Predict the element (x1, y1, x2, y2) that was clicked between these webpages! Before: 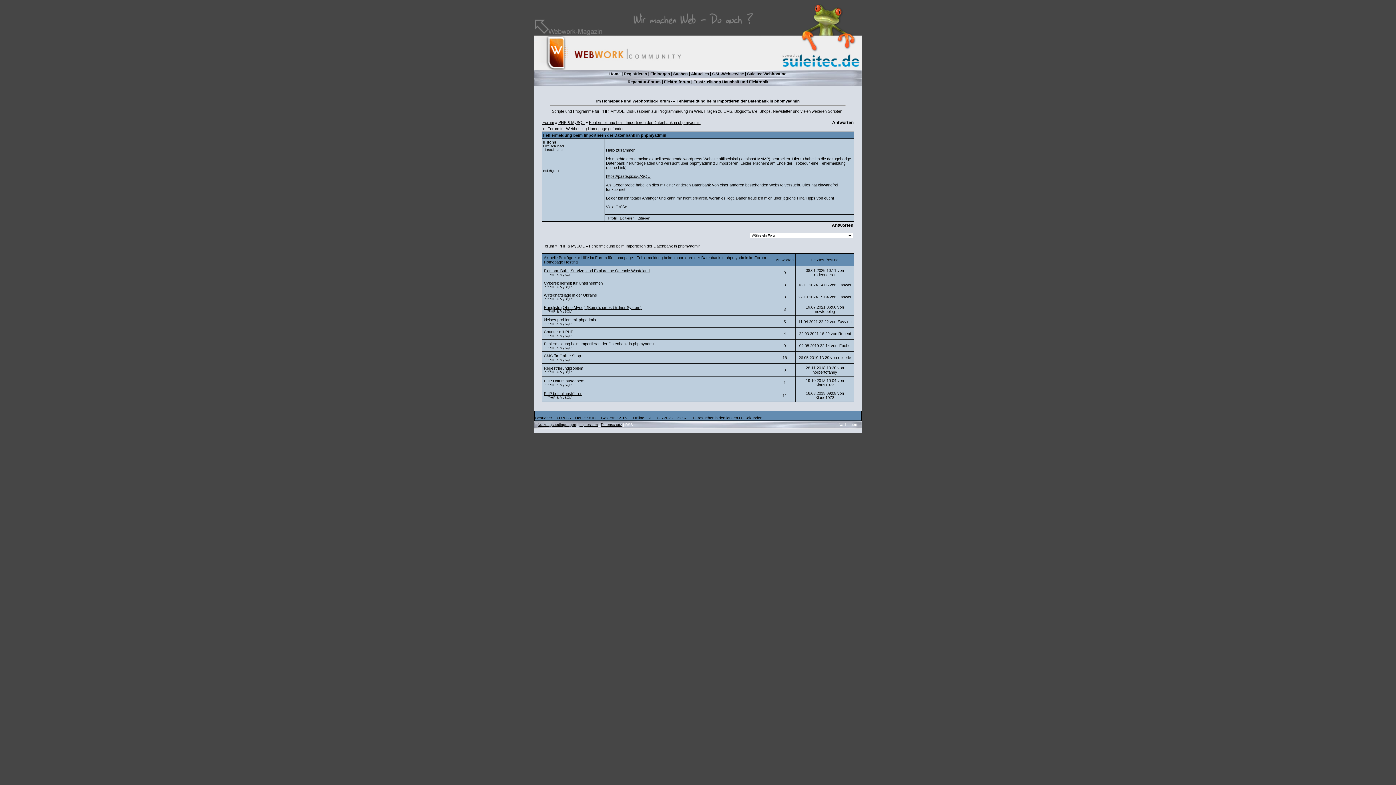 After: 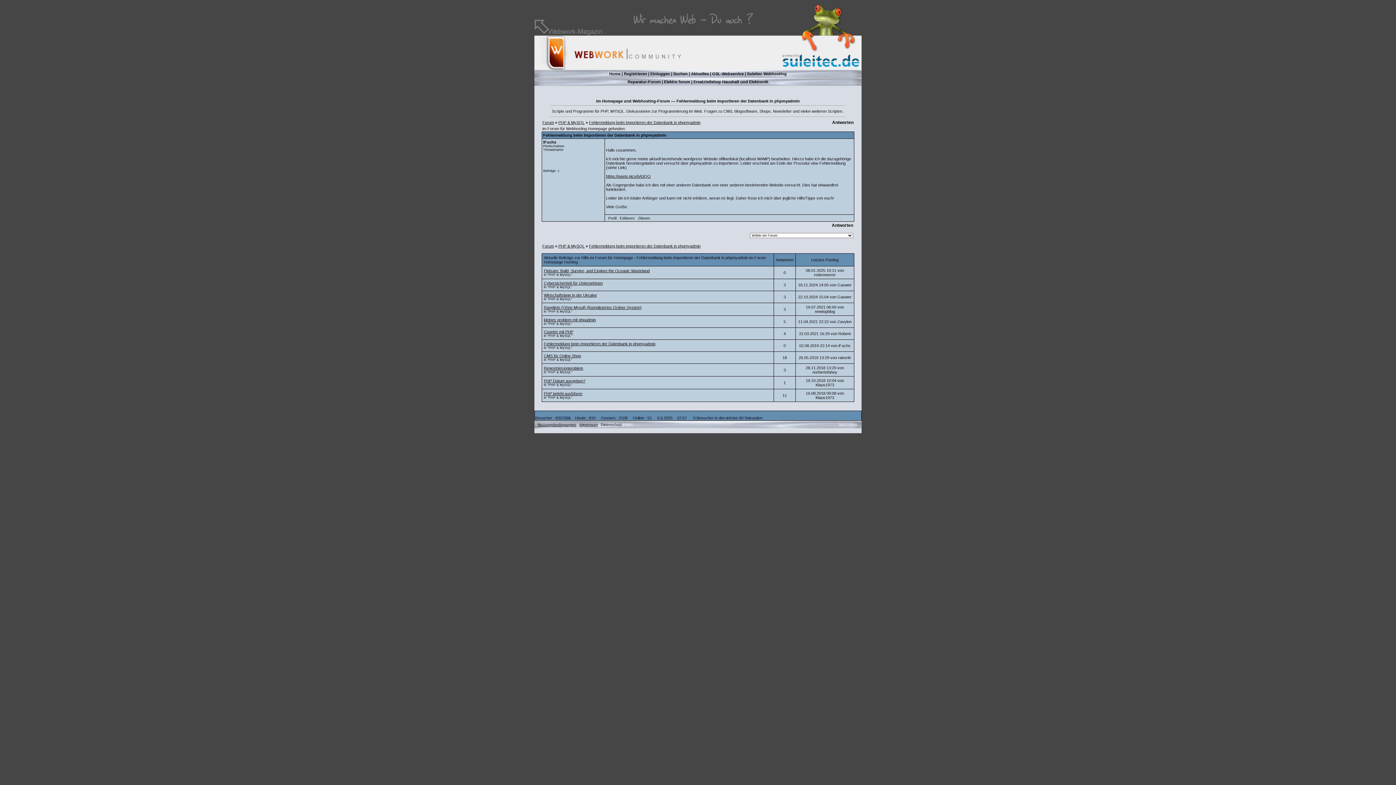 Action: bbox: (601, 422, 622, 426) label: Datenschutz